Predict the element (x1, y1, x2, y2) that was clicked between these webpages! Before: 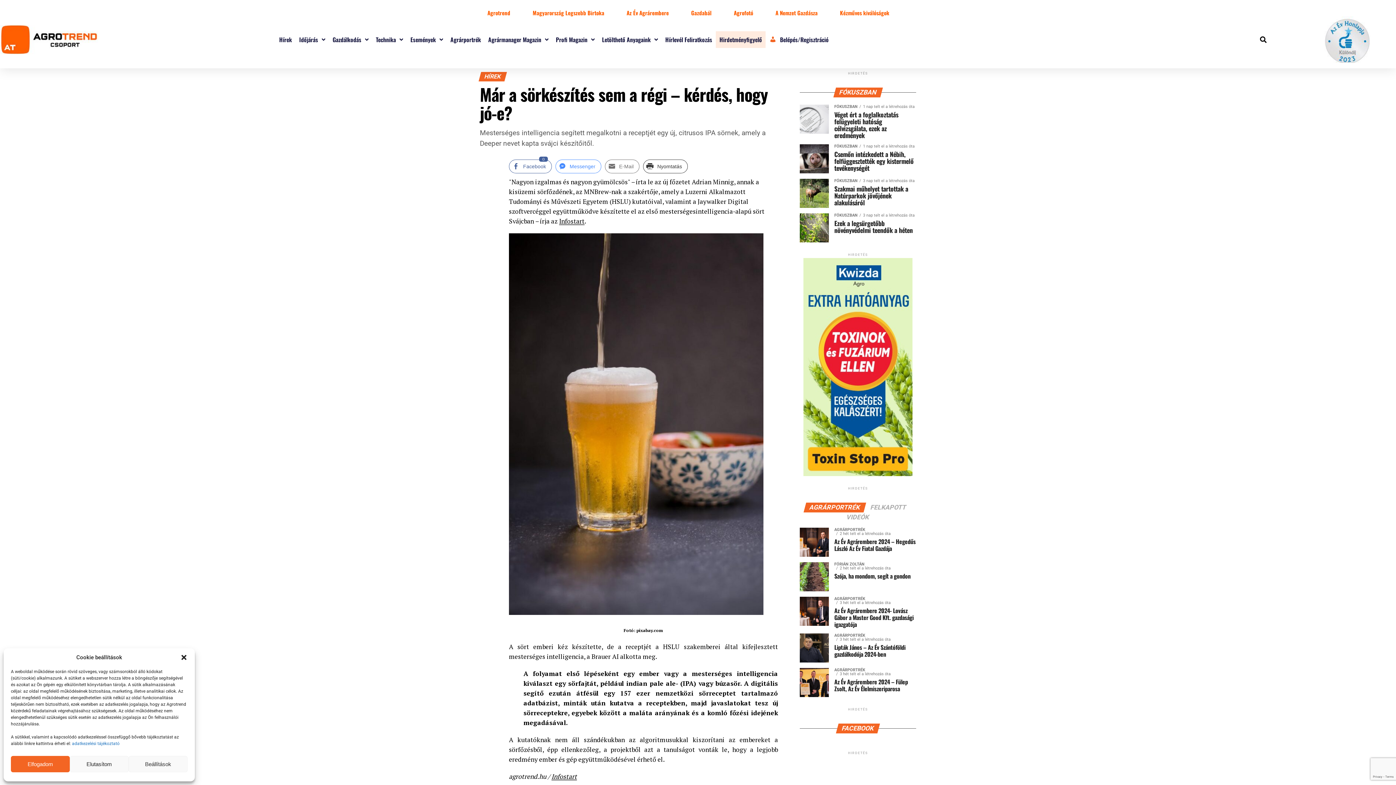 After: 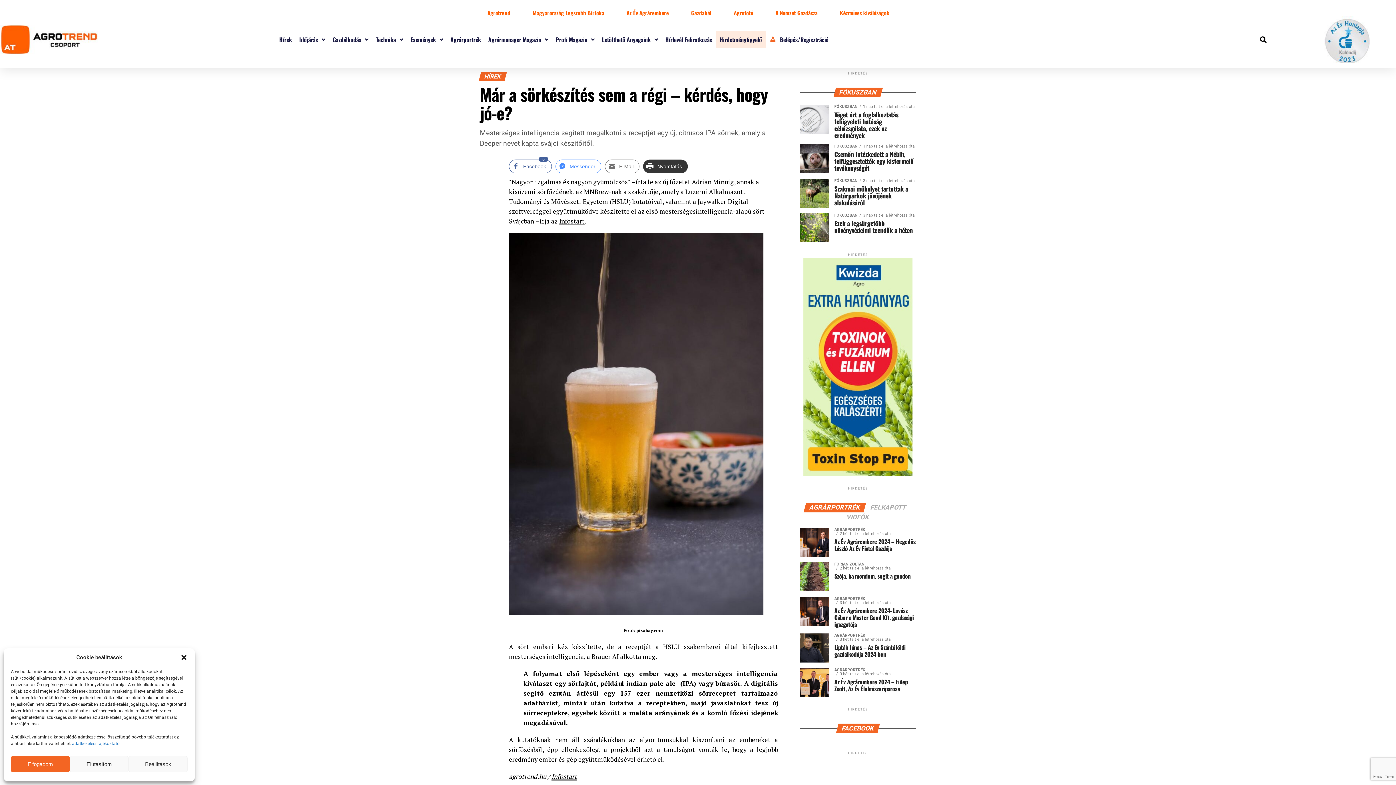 Action: bbox: (643, 159, 688, 173) label: Print Share